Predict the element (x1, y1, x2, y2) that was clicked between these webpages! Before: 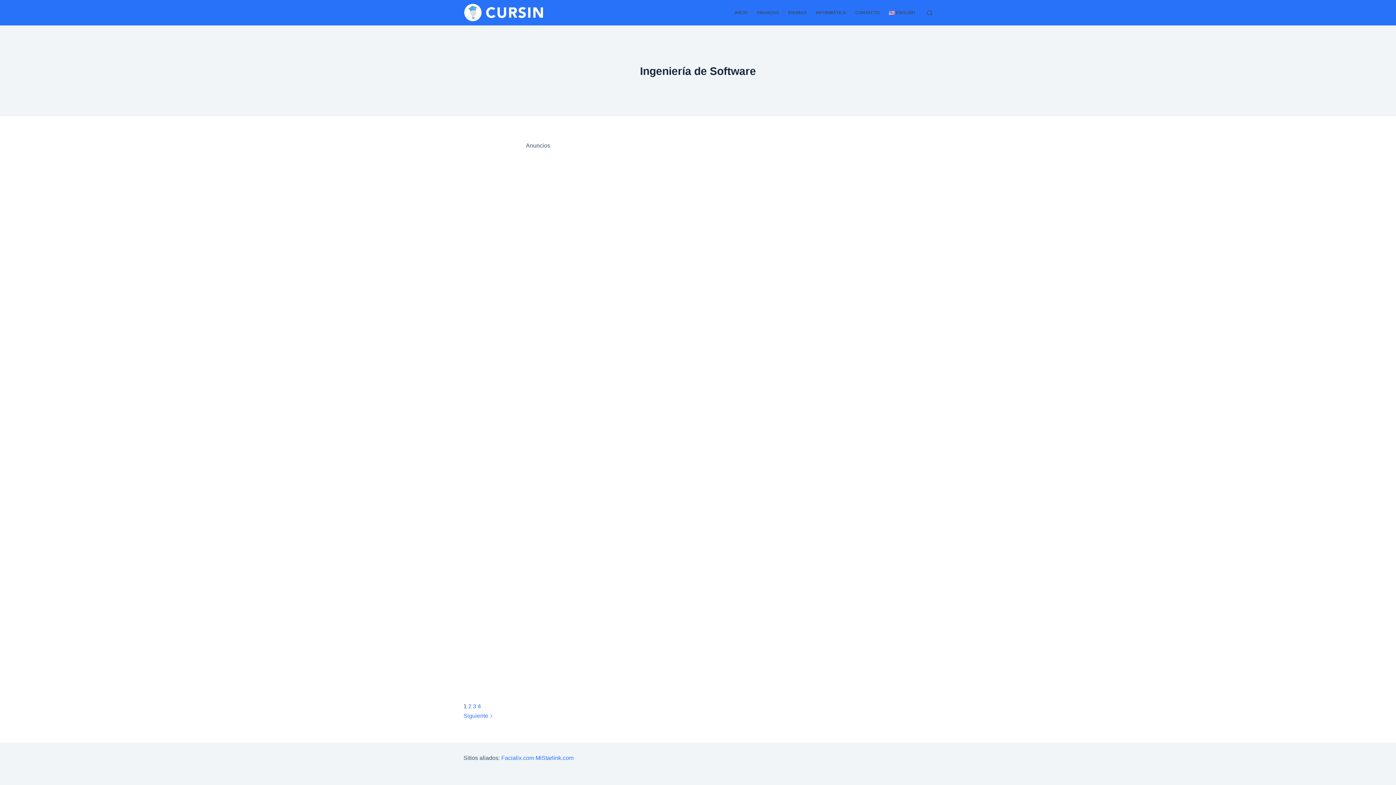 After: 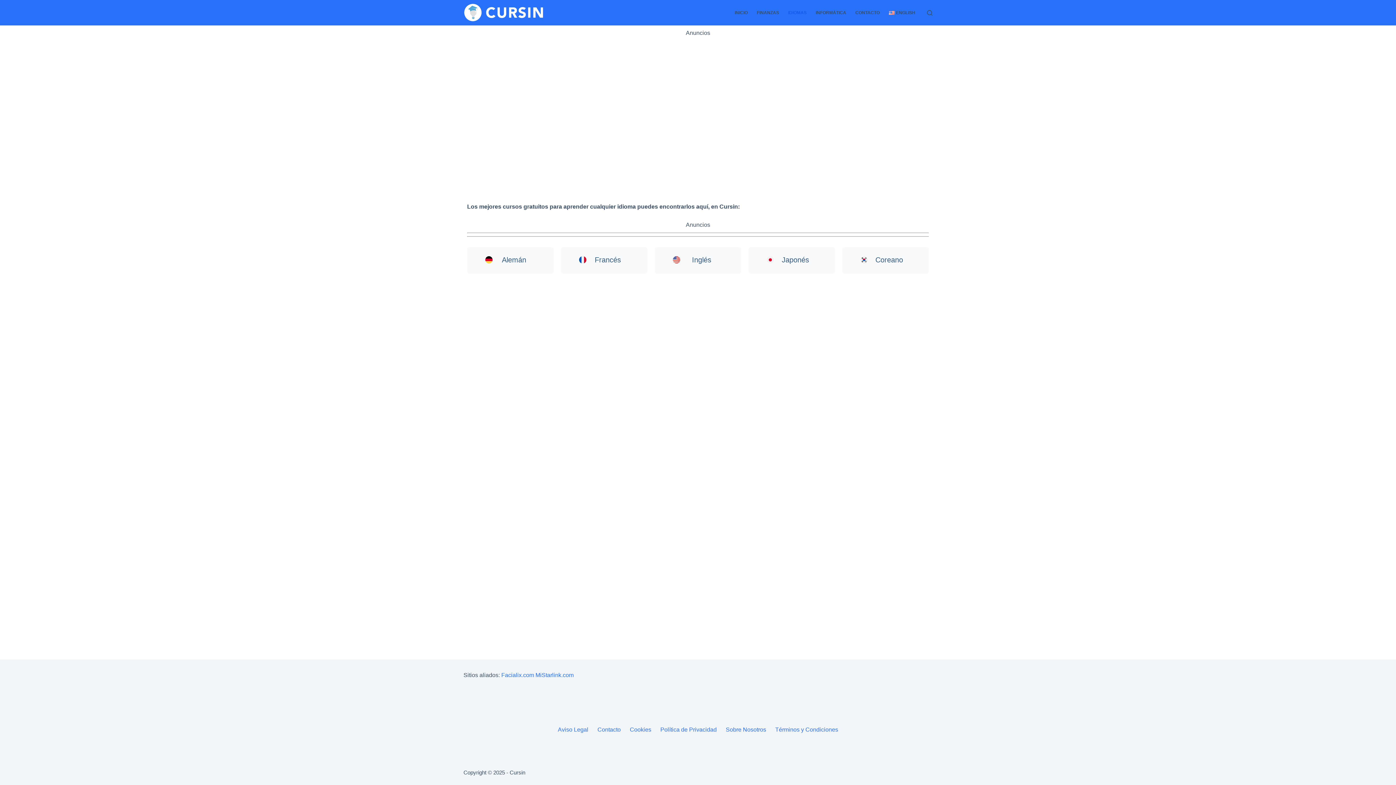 Action: bbox: (783, 0, 811, 25) label: IDIOMAS